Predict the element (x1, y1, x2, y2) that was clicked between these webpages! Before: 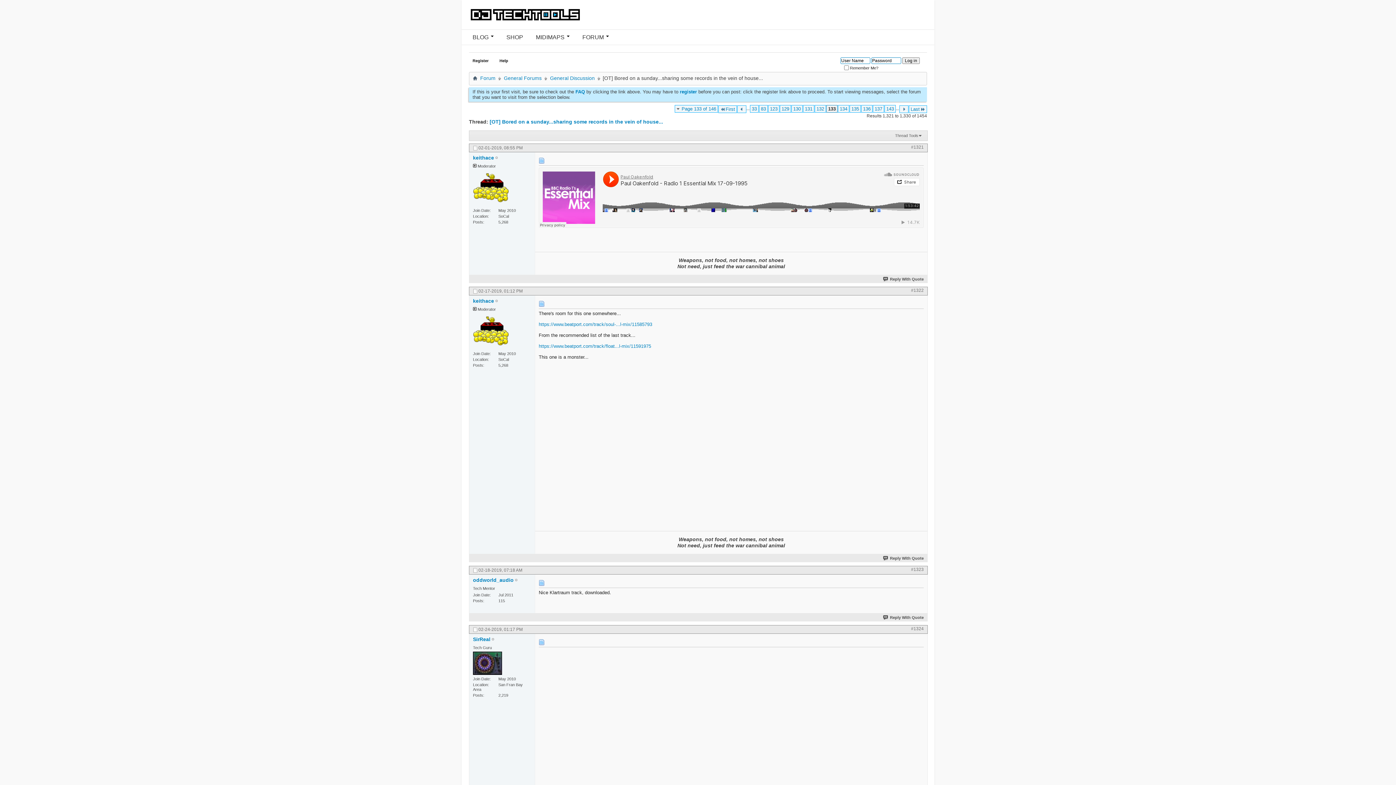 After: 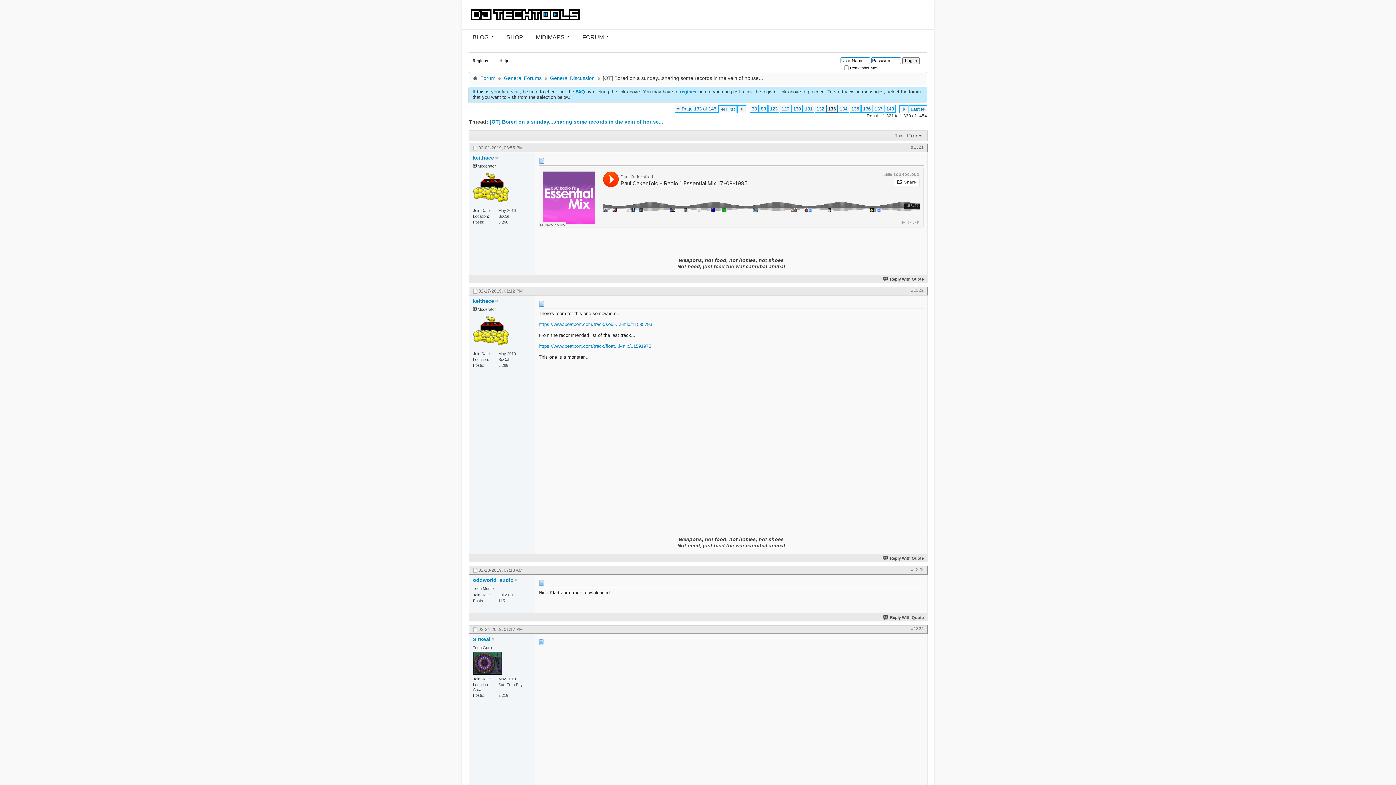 Action: label: [OT] Bored on a sunday...sharing some records in the vein of house... bbox: (489, 118, 663, 124)